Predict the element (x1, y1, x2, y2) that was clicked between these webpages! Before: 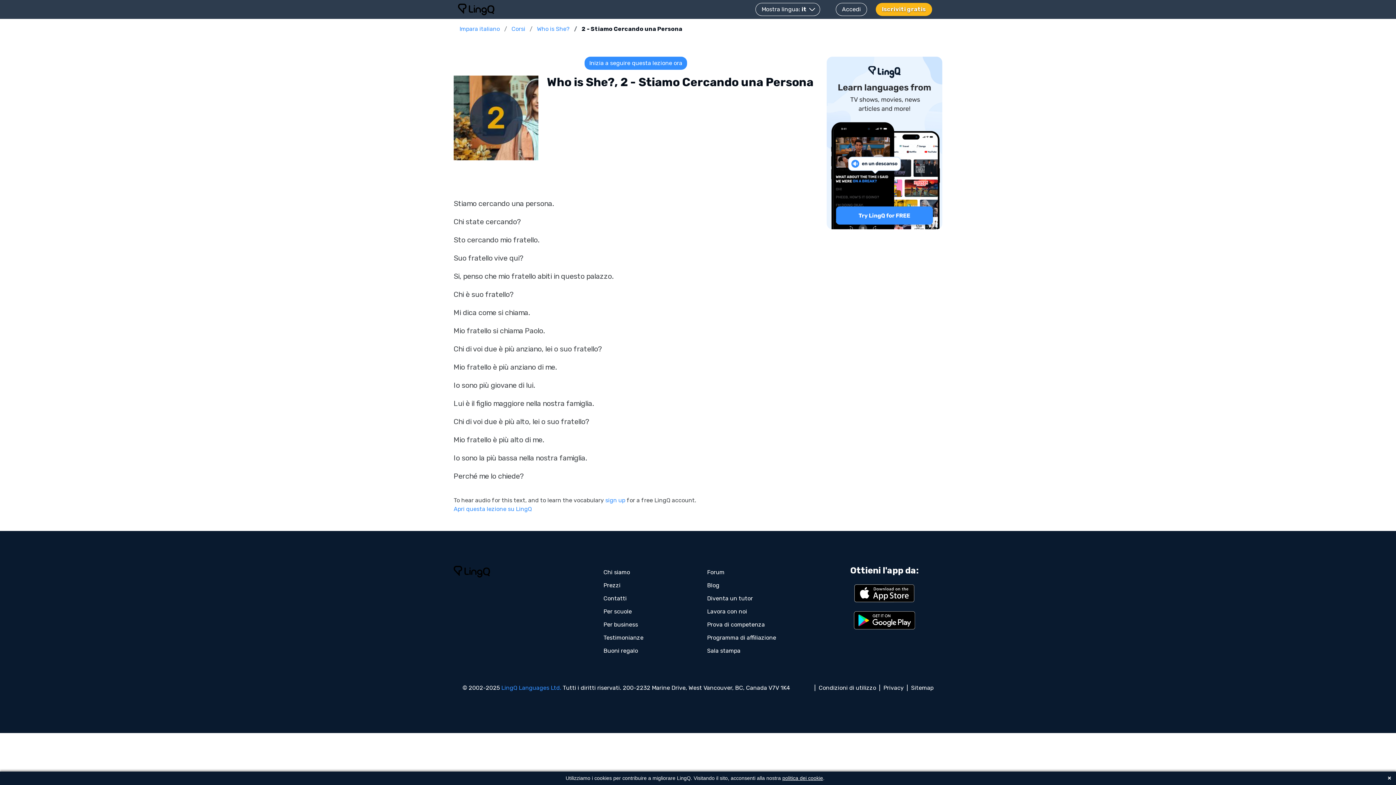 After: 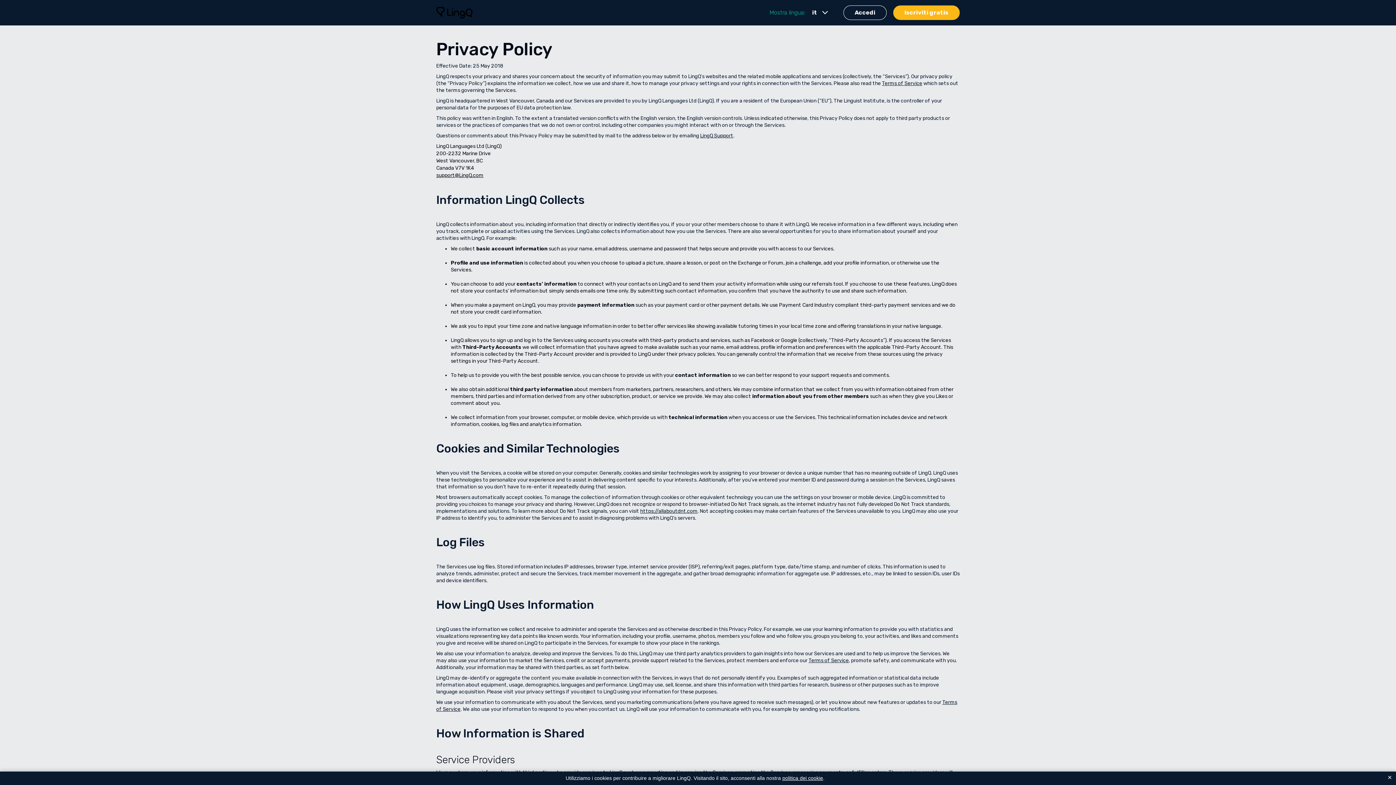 Action: label: Privacy bbox: (883, 684, 904, 691)